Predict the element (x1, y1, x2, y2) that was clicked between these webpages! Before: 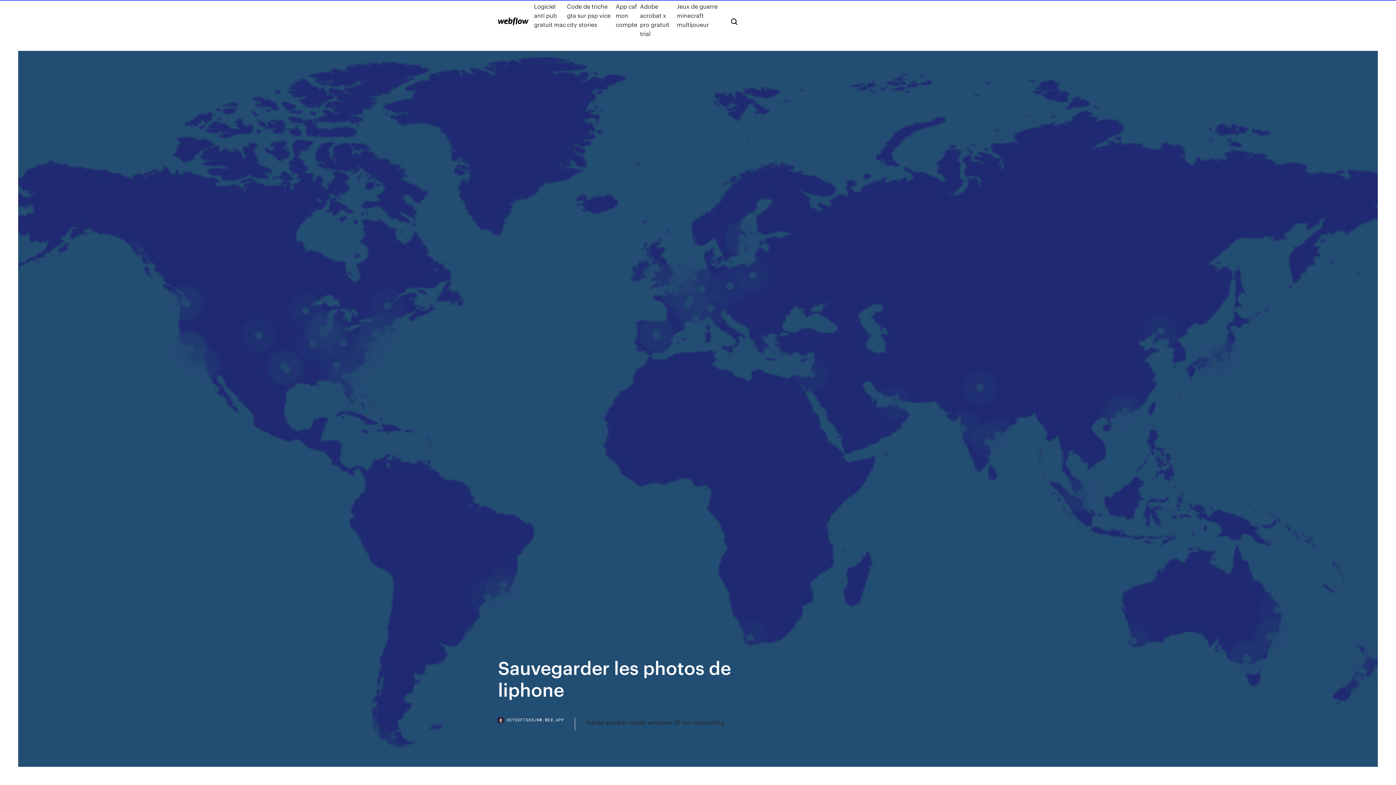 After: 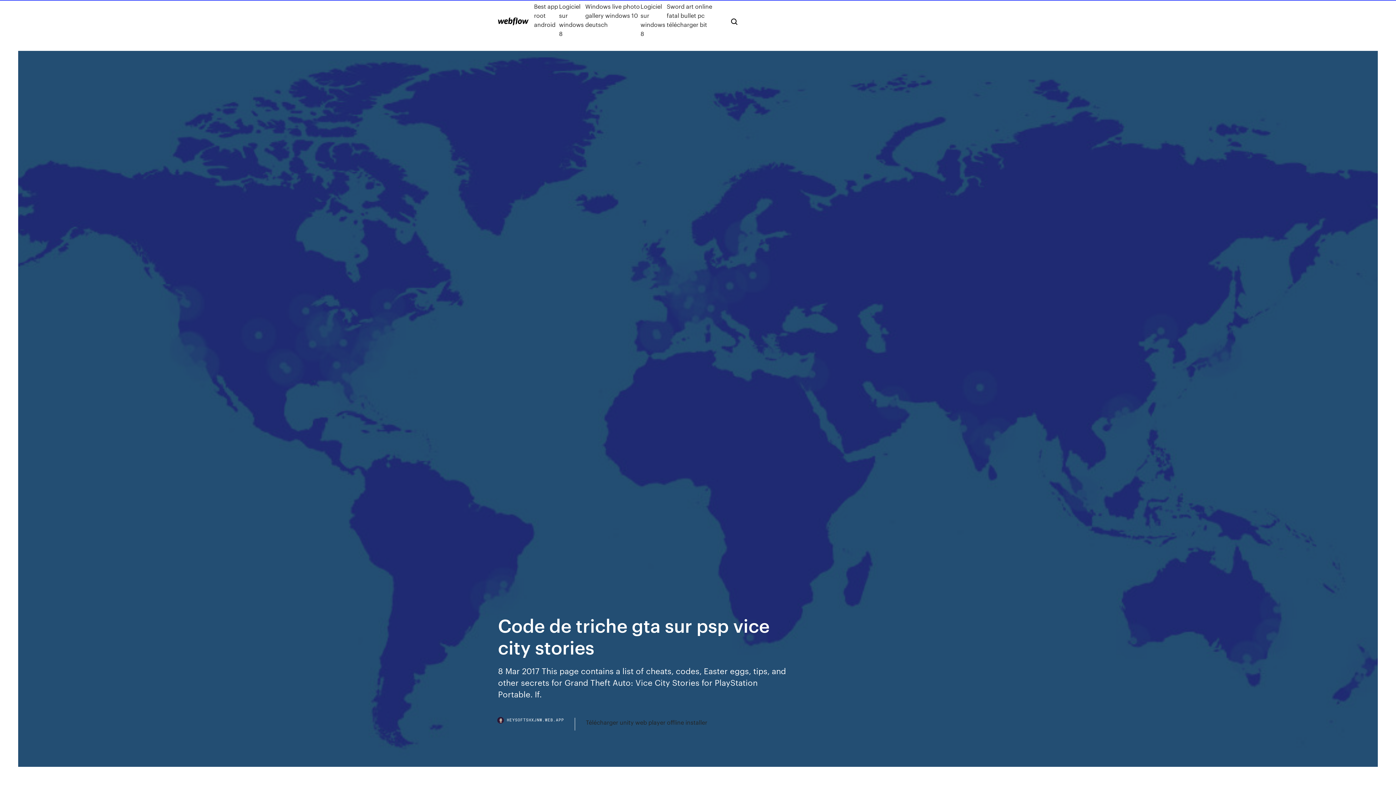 Action: bbox: (567, 1, 615, 38) label: Code de triche gta sur psp vice city stories